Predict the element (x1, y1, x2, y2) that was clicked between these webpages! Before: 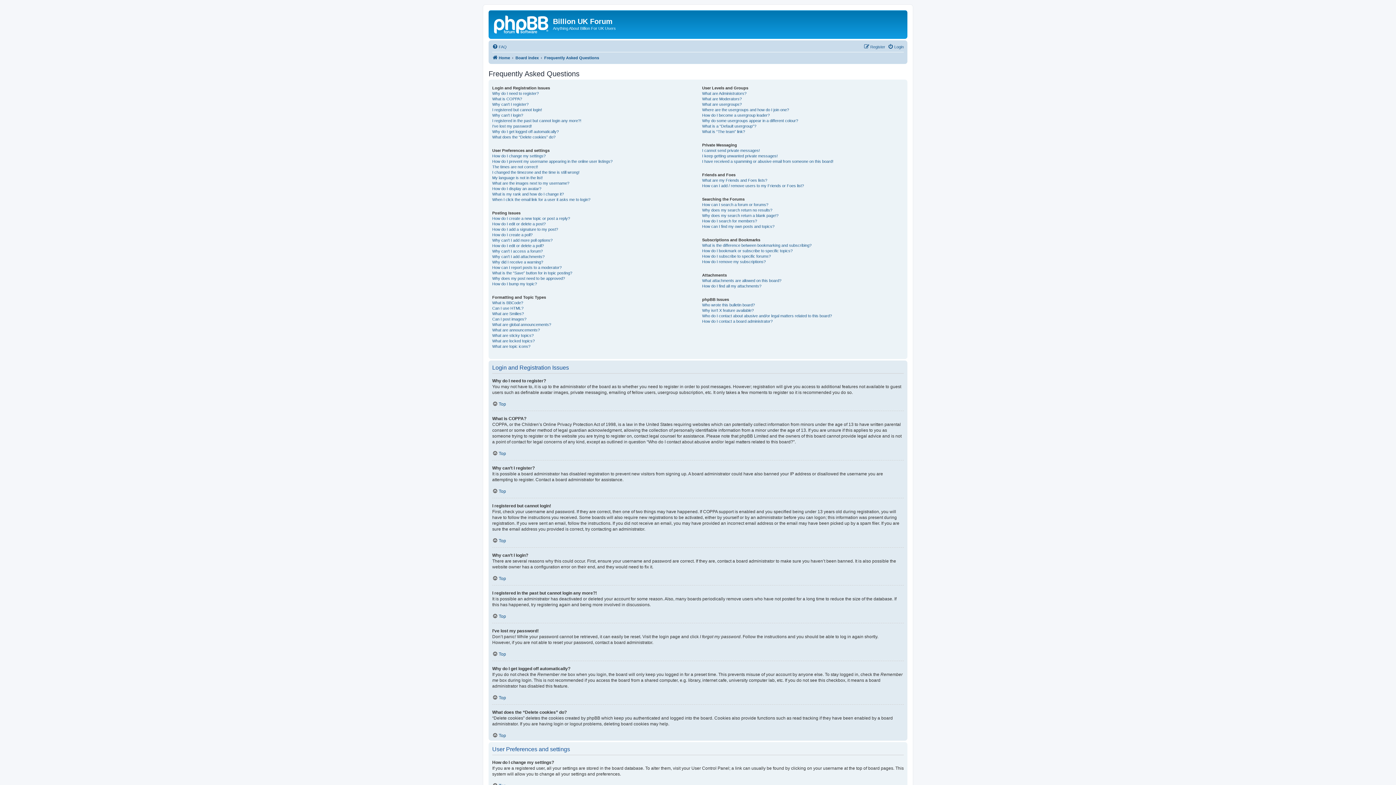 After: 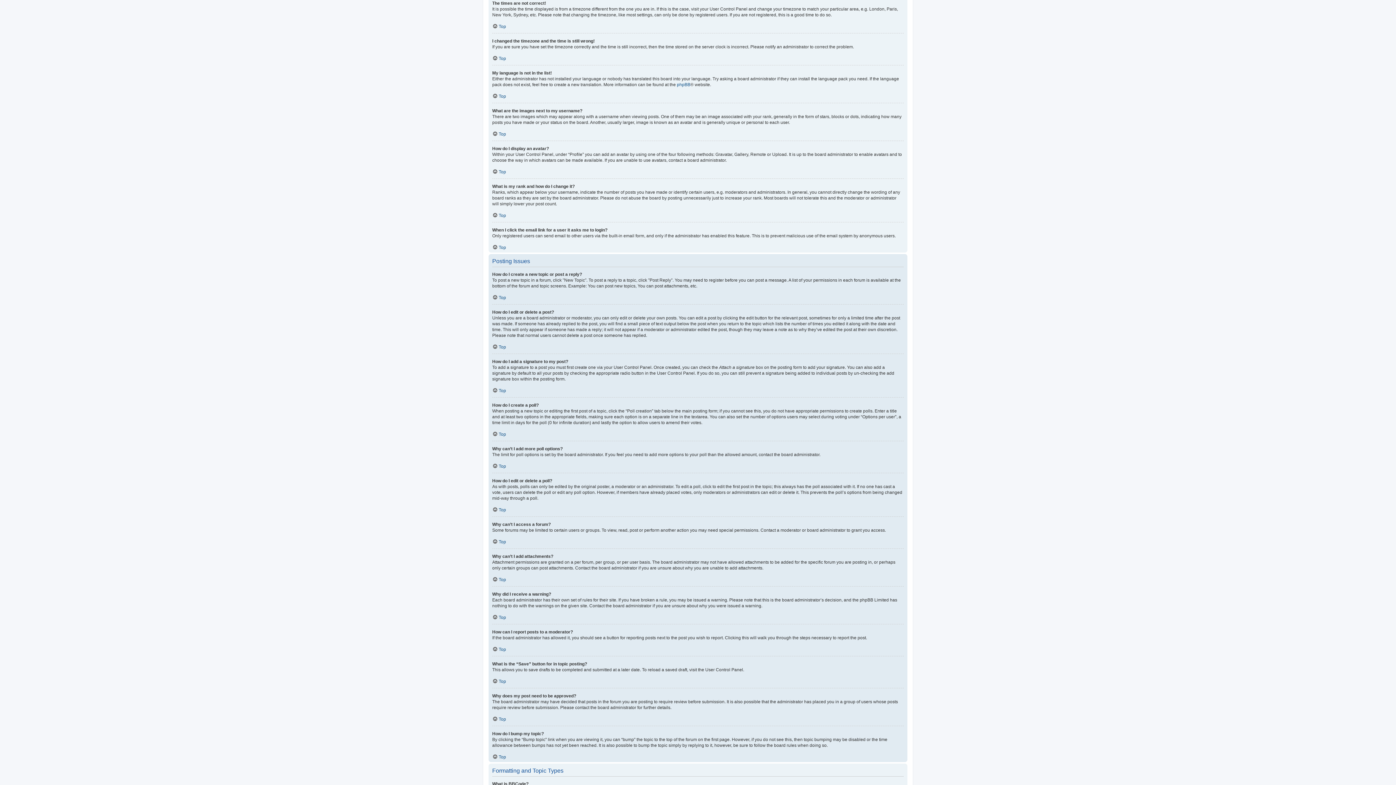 Action: bbox: (492, 164, 538, 169) label: The times are not correct!